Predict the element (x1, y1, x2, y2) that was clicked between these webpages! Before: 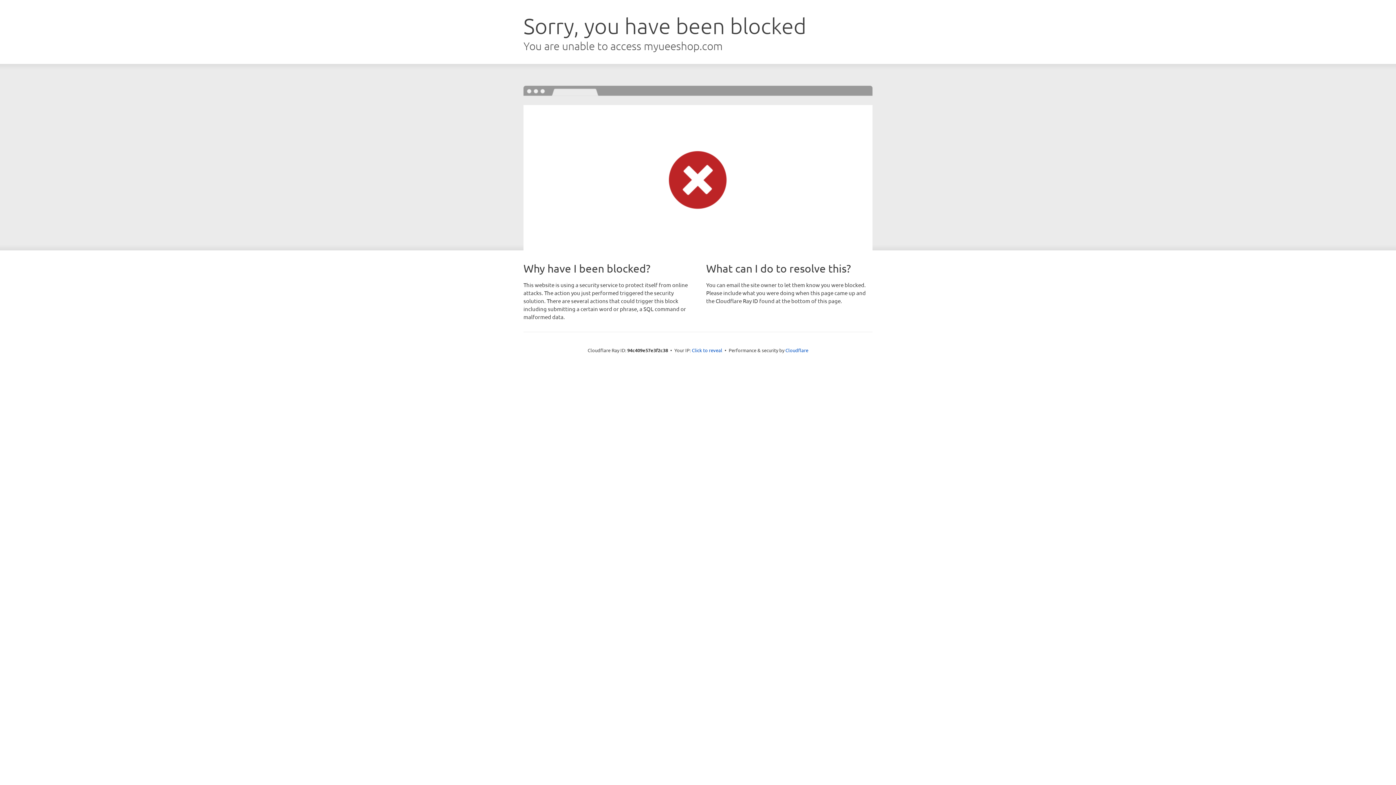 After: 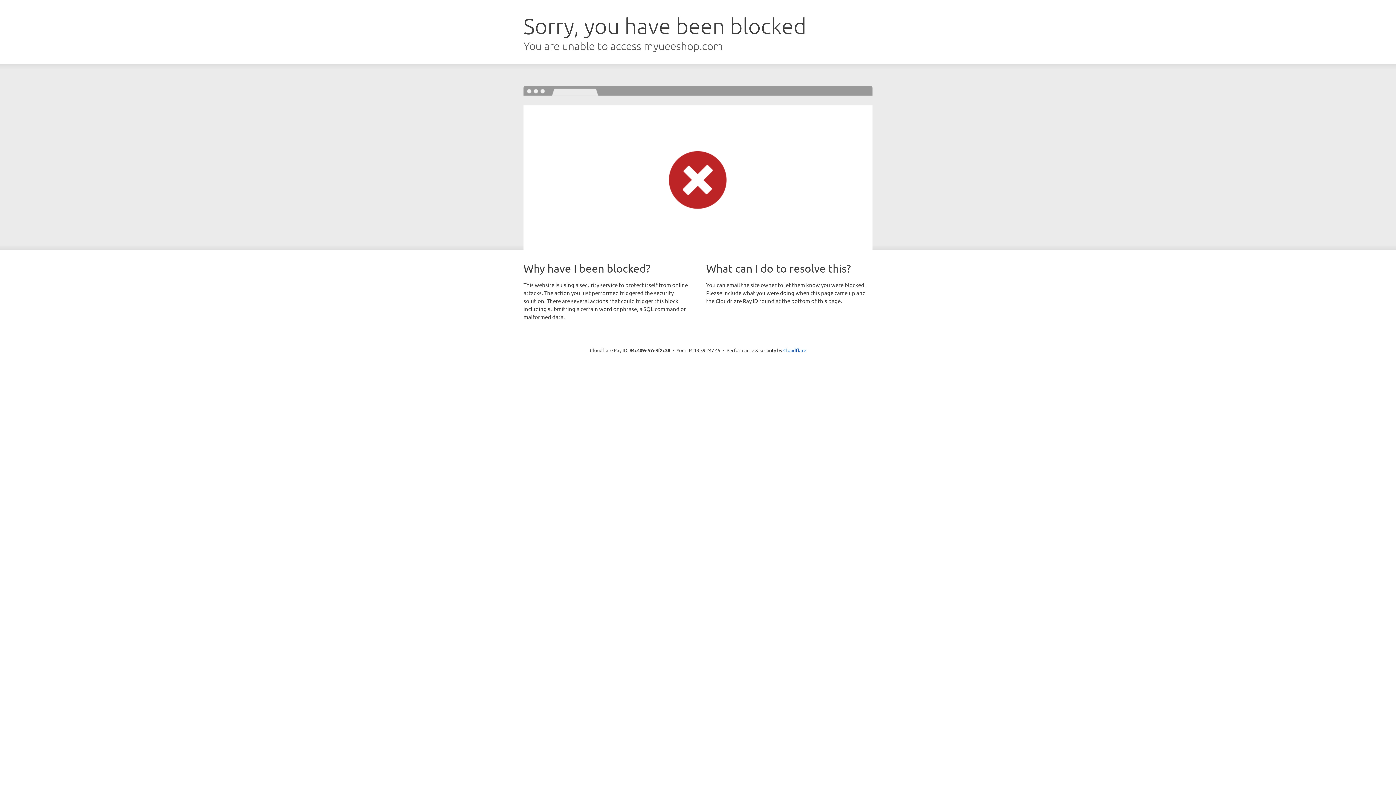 Action: label: Click to reveal bbox: (692, 346, 722, 353)